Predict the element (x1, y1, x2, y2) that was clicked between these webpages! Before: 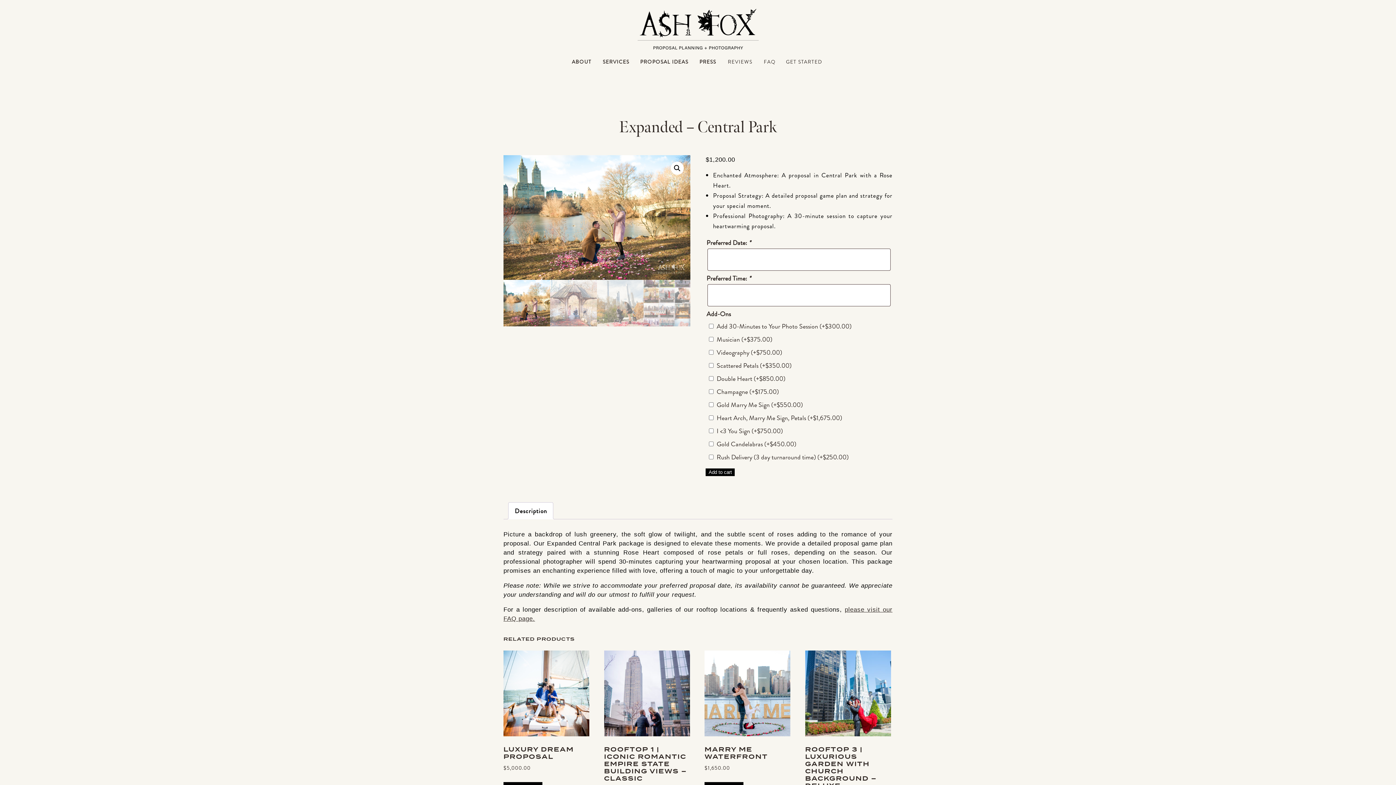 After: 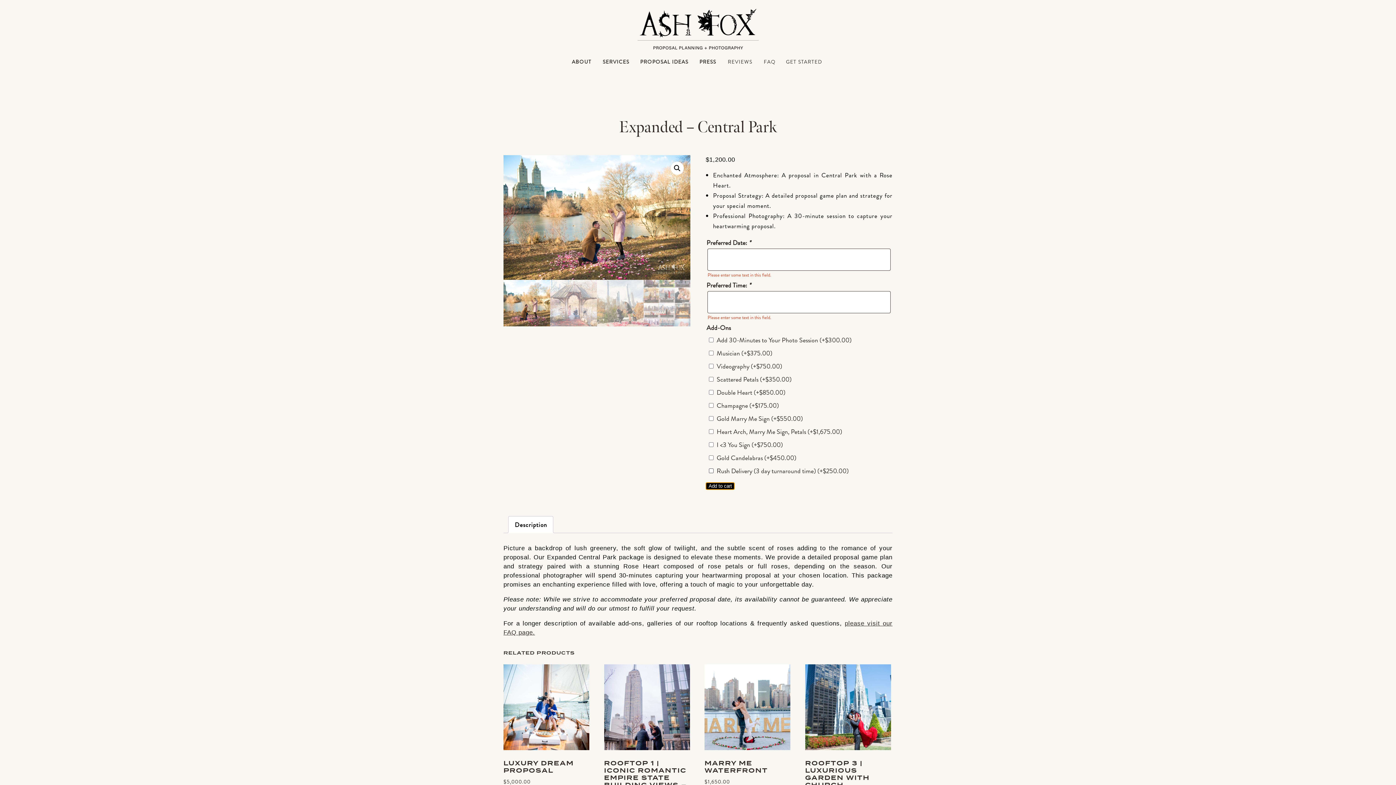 Action: bbox: (705, 468, 735, 476) label: Add to cart